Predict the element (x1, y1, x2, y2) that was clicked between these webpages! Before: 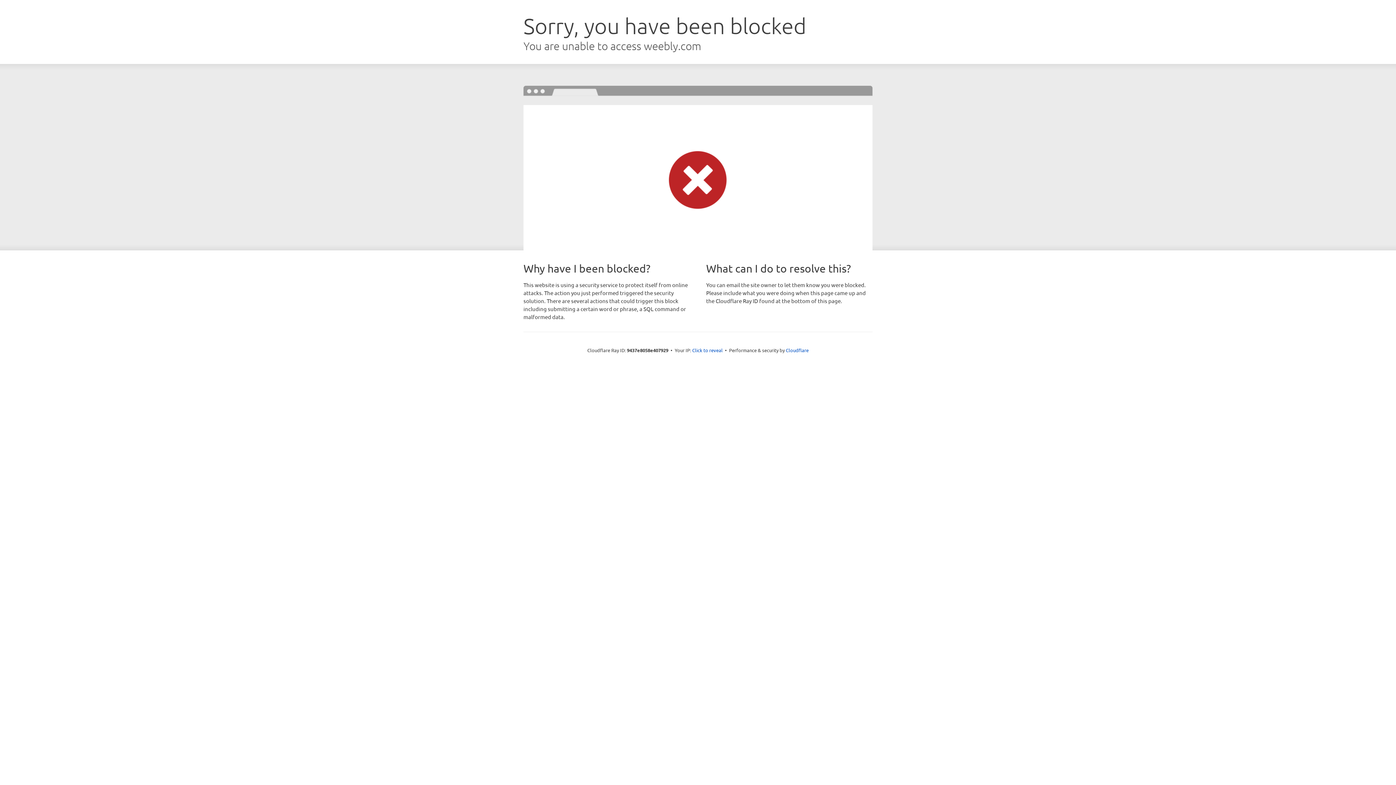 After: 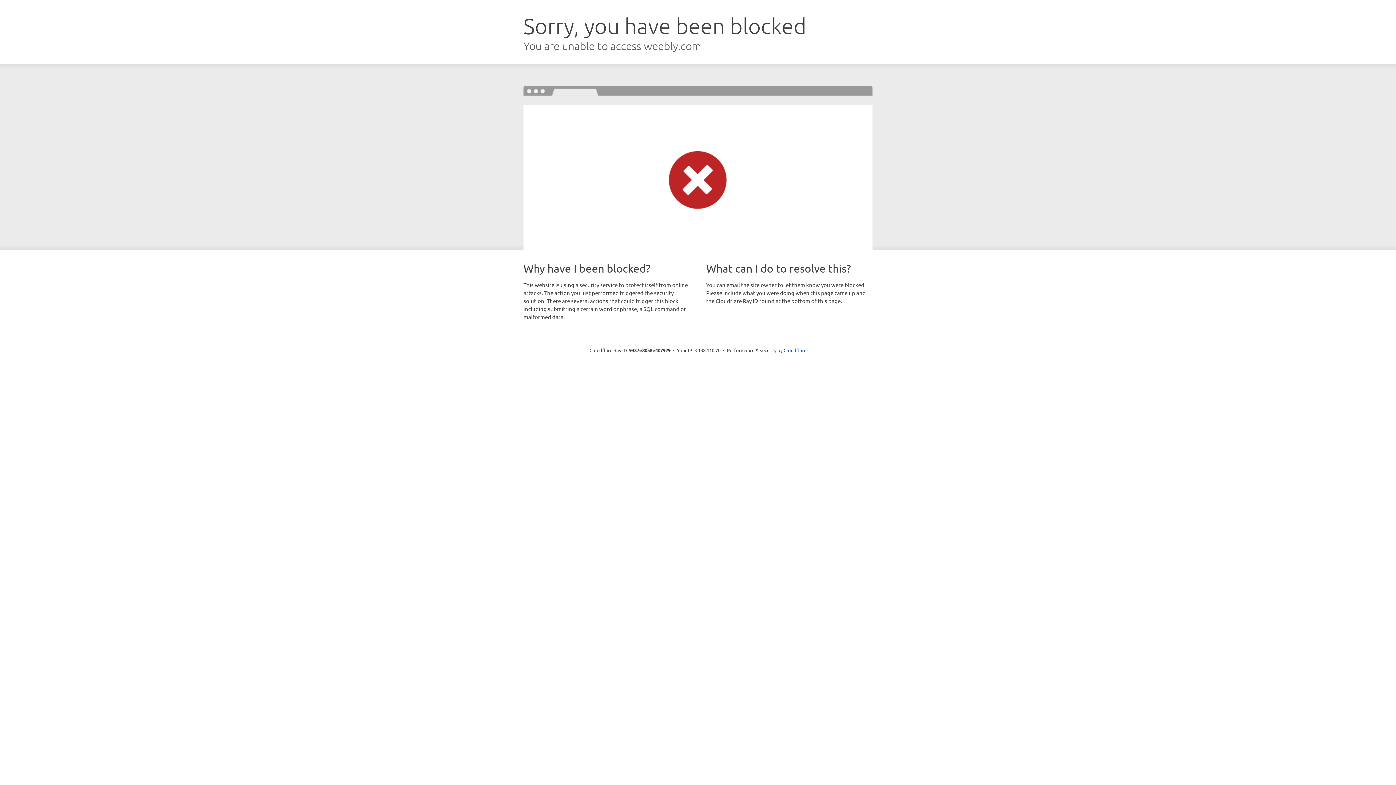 Action: bbox: (692, 346, 722, 353) label: Click to reveal